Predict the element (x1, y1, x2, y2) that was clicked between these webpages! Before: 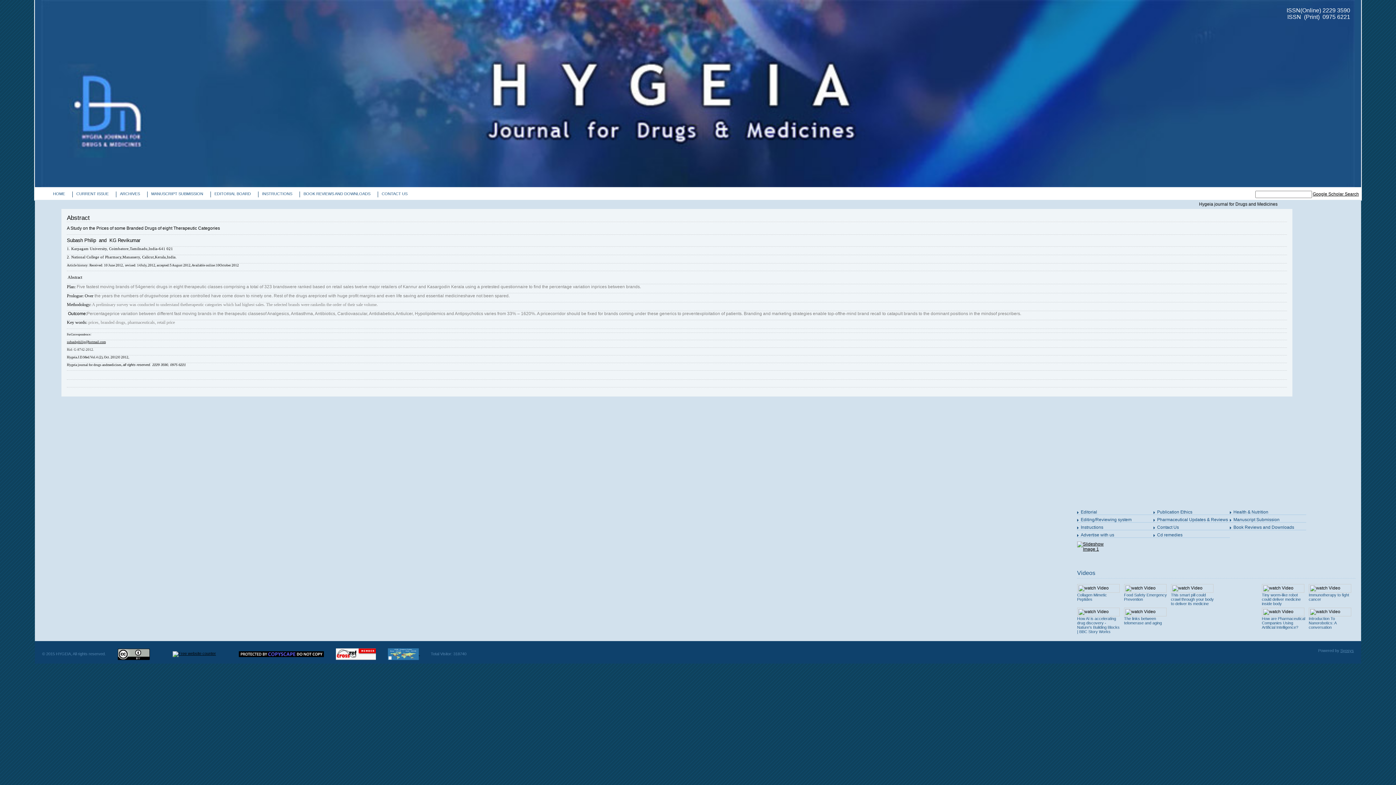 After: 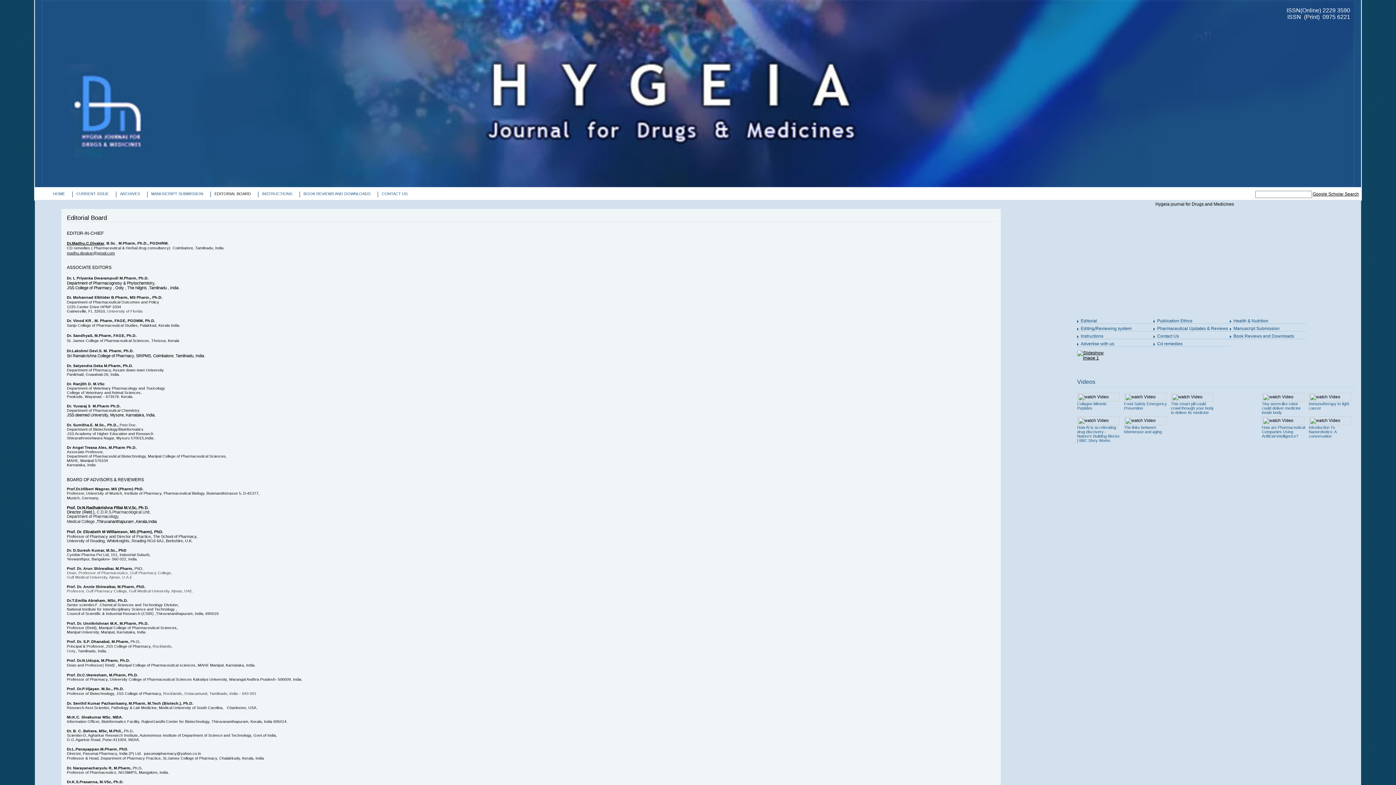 Action: bbox: (214, 191, 250, 196) label: EDITORIAL BOARD